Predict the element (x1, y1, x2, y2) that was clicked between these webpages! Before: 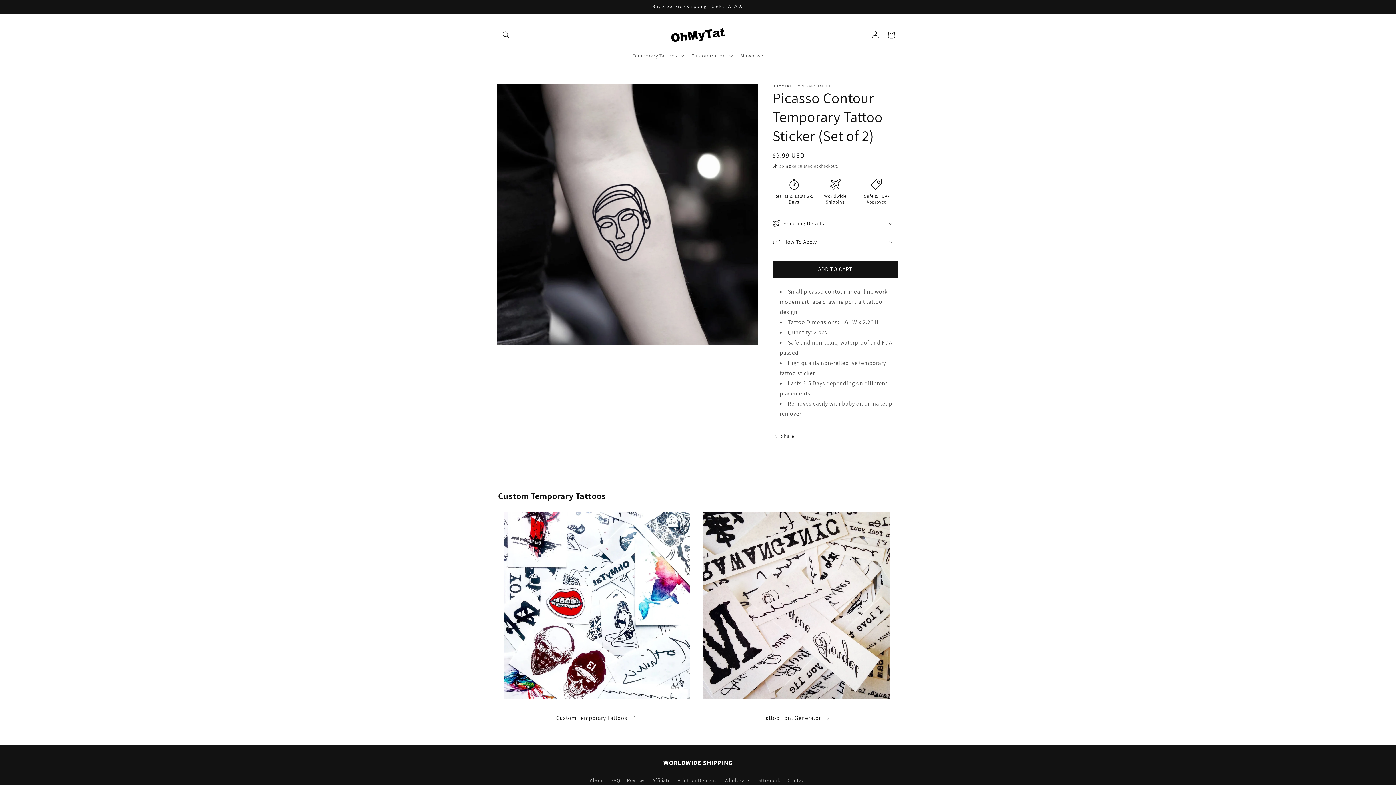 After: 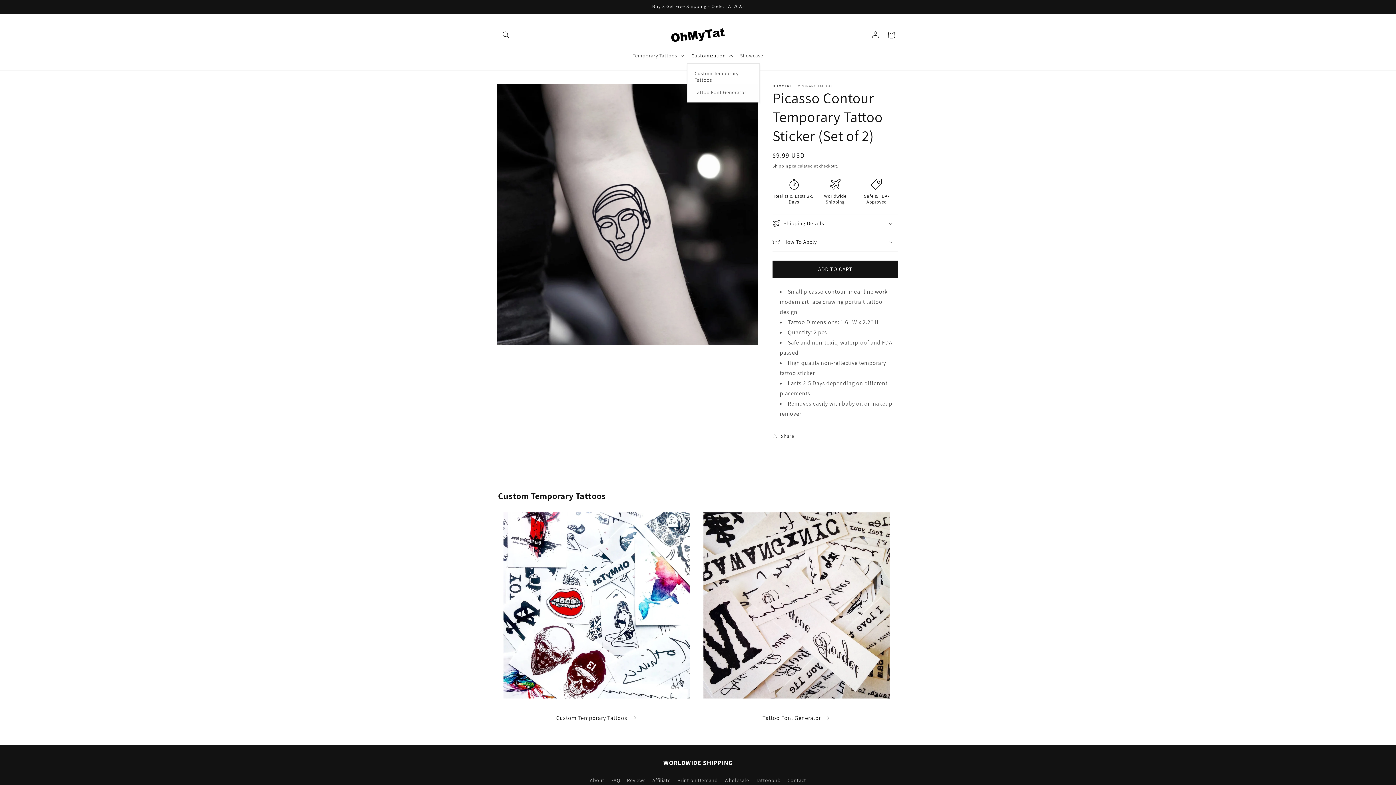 Action: bbox: (687, 48, 735, 63) label: Customization